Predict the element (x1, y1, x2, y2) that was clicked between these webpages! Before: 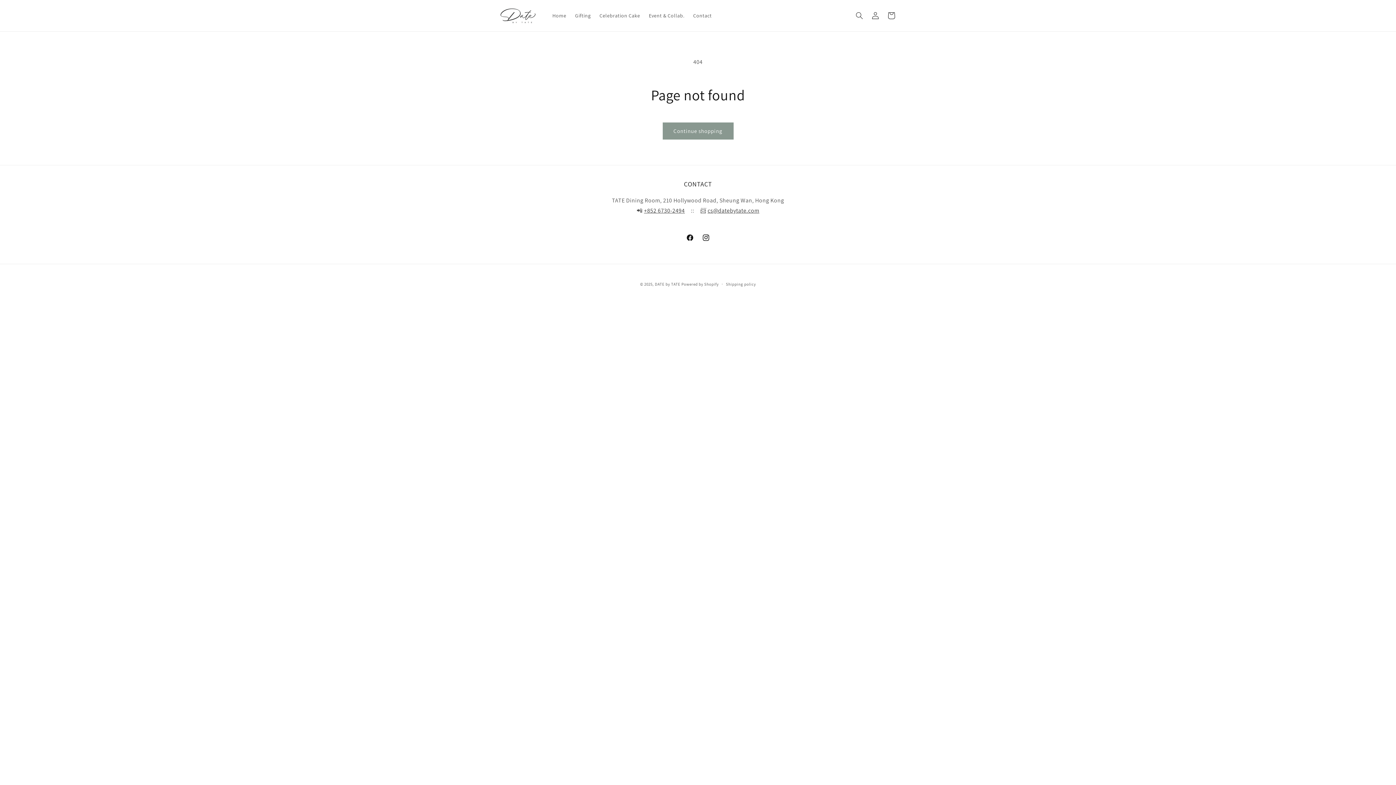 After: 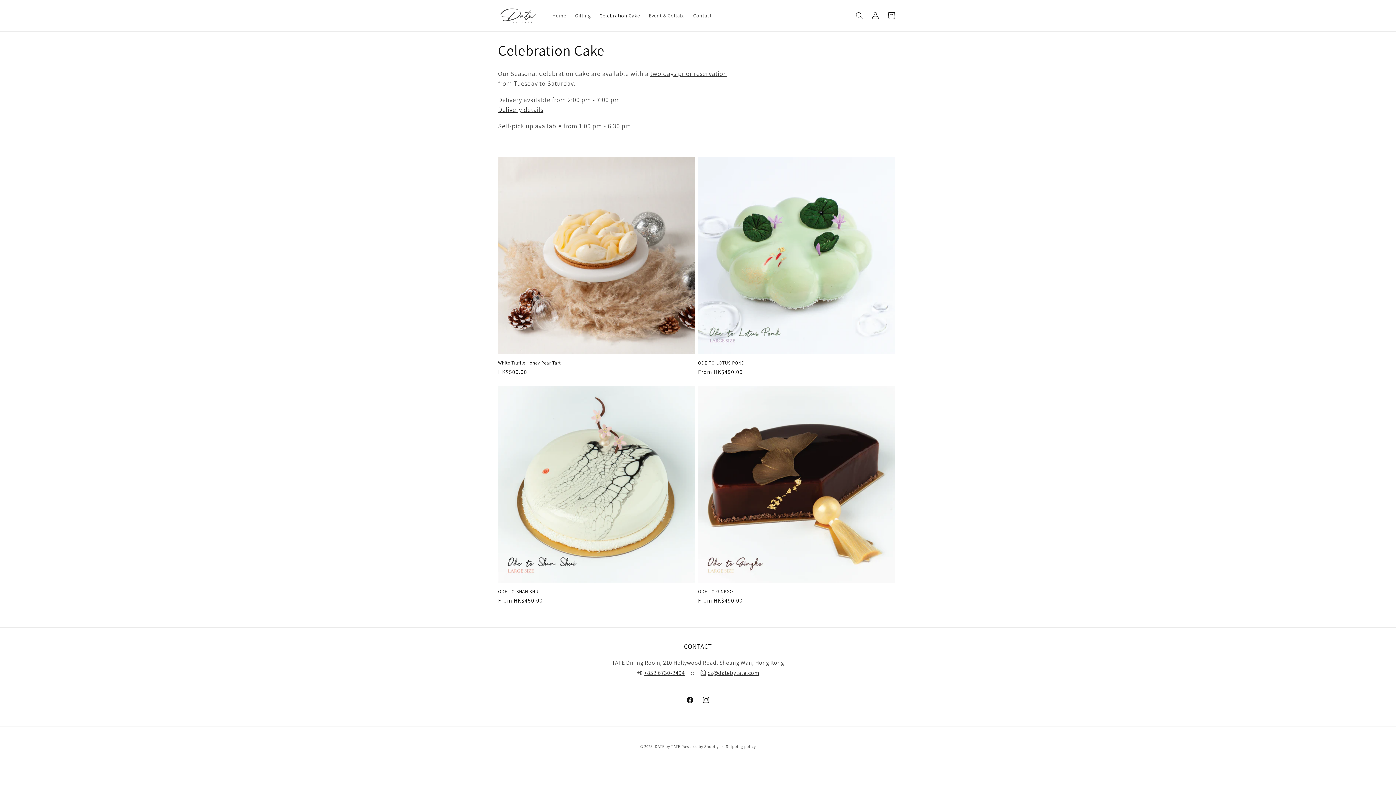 Action: bbox: (595, 8, 644, 23) label: Celebration Cake